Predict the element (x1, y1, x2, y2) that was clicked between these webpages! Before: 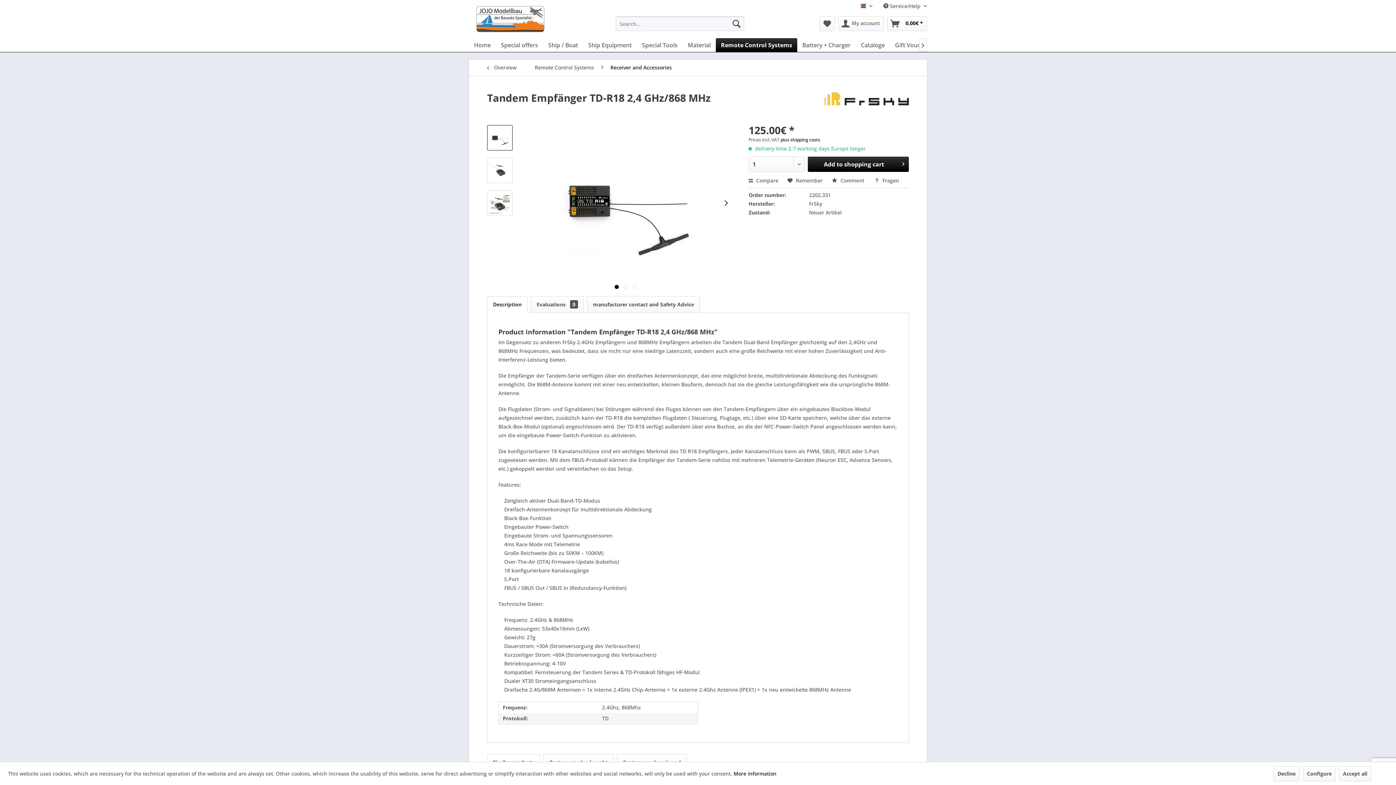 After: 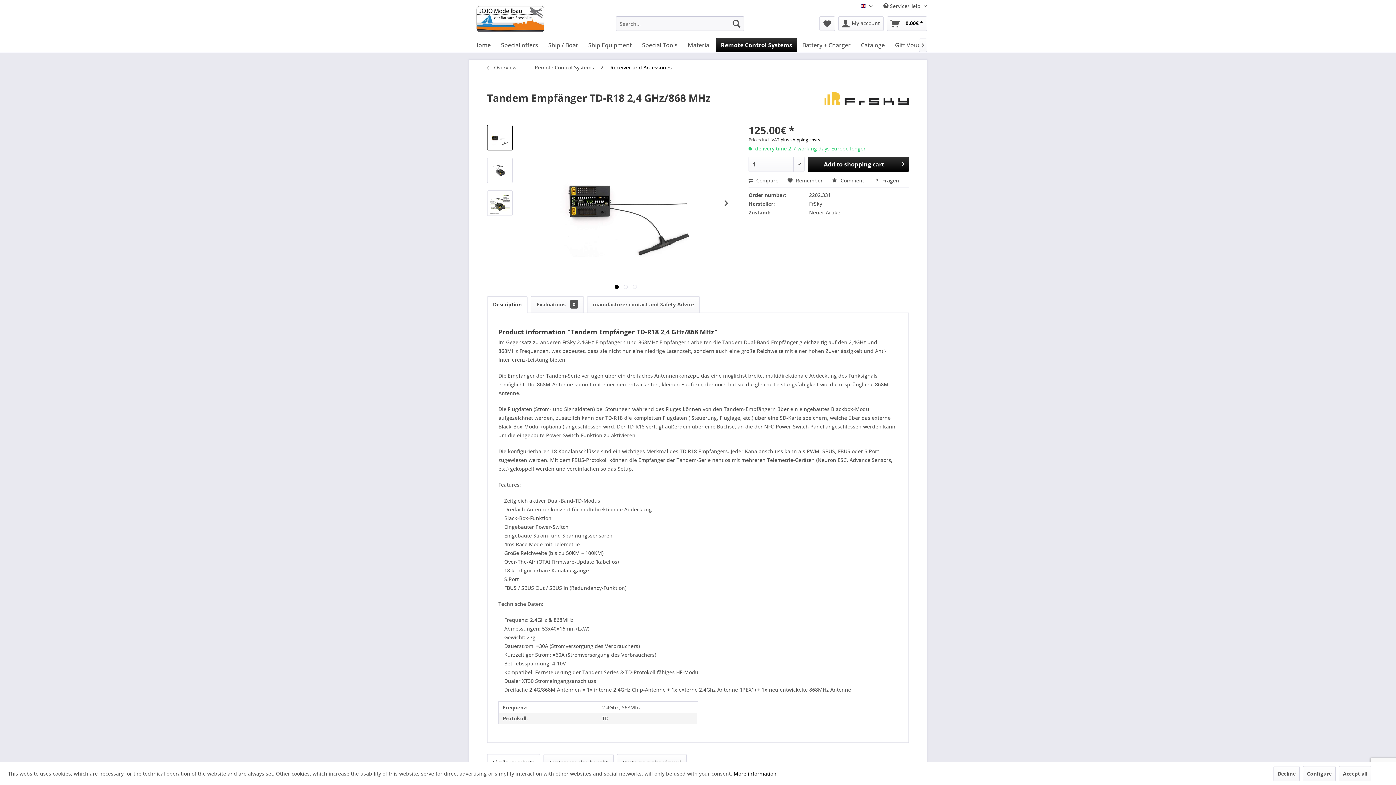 Action: bbox: (487, 296, 527, 313) label: Description